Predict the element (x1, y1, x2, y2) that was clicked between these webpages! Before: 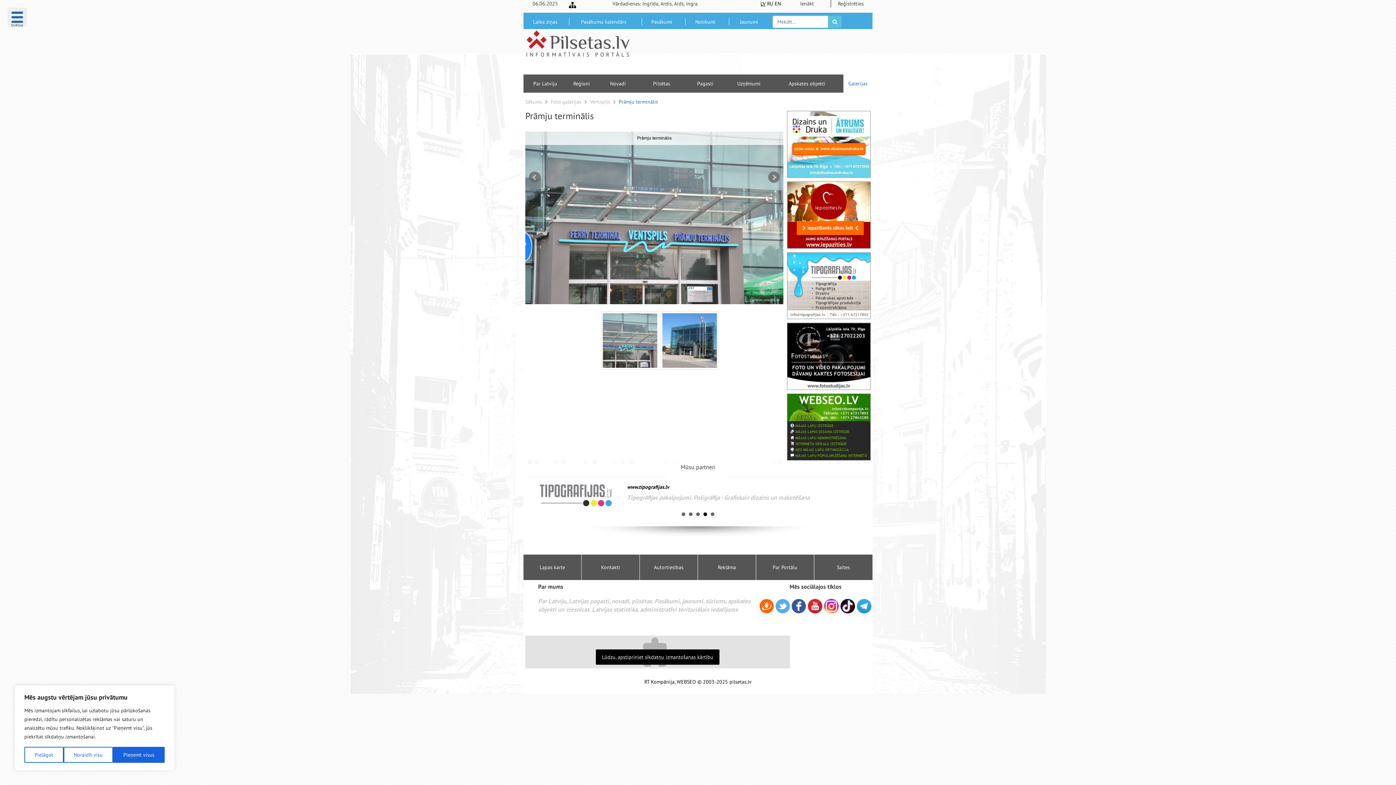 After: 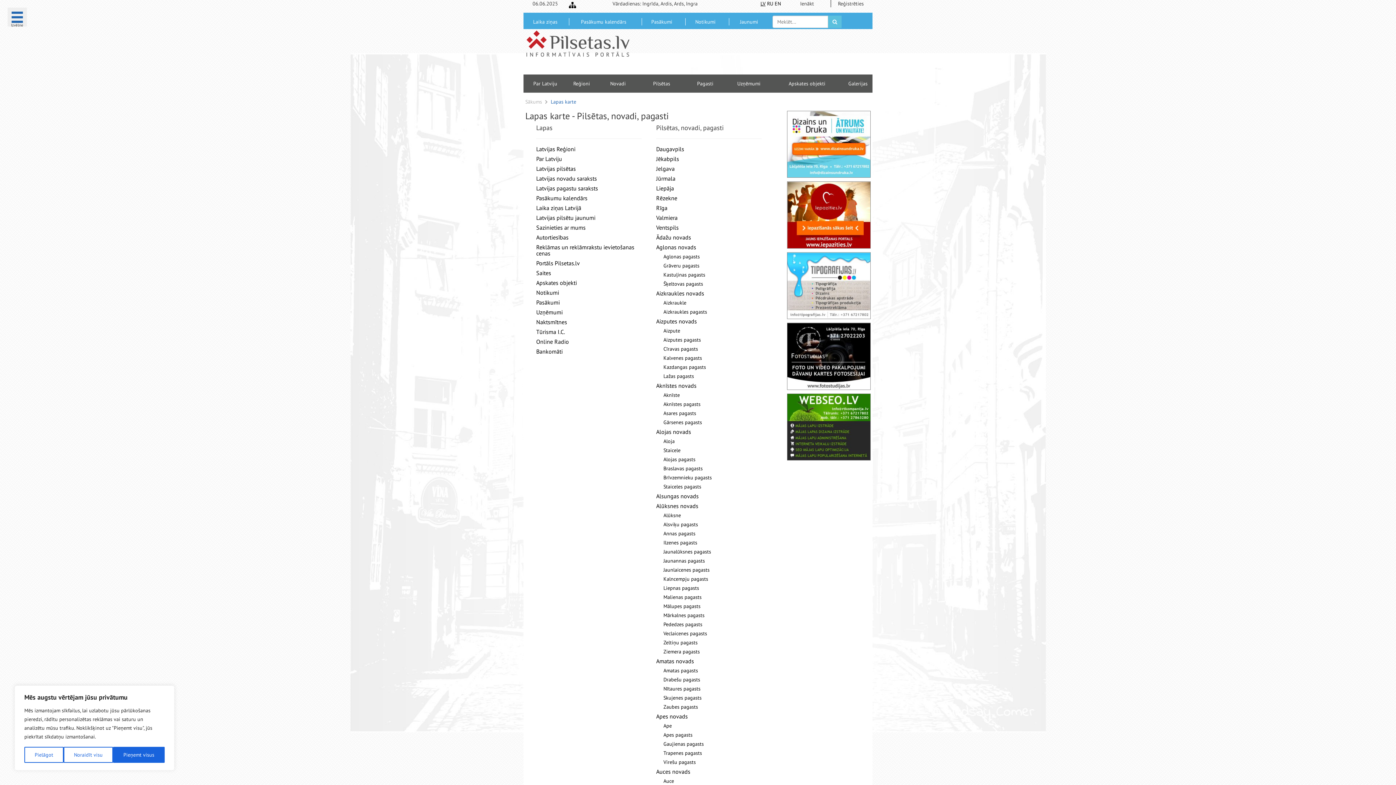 Action: bbox: (569, 0, 576, 9)